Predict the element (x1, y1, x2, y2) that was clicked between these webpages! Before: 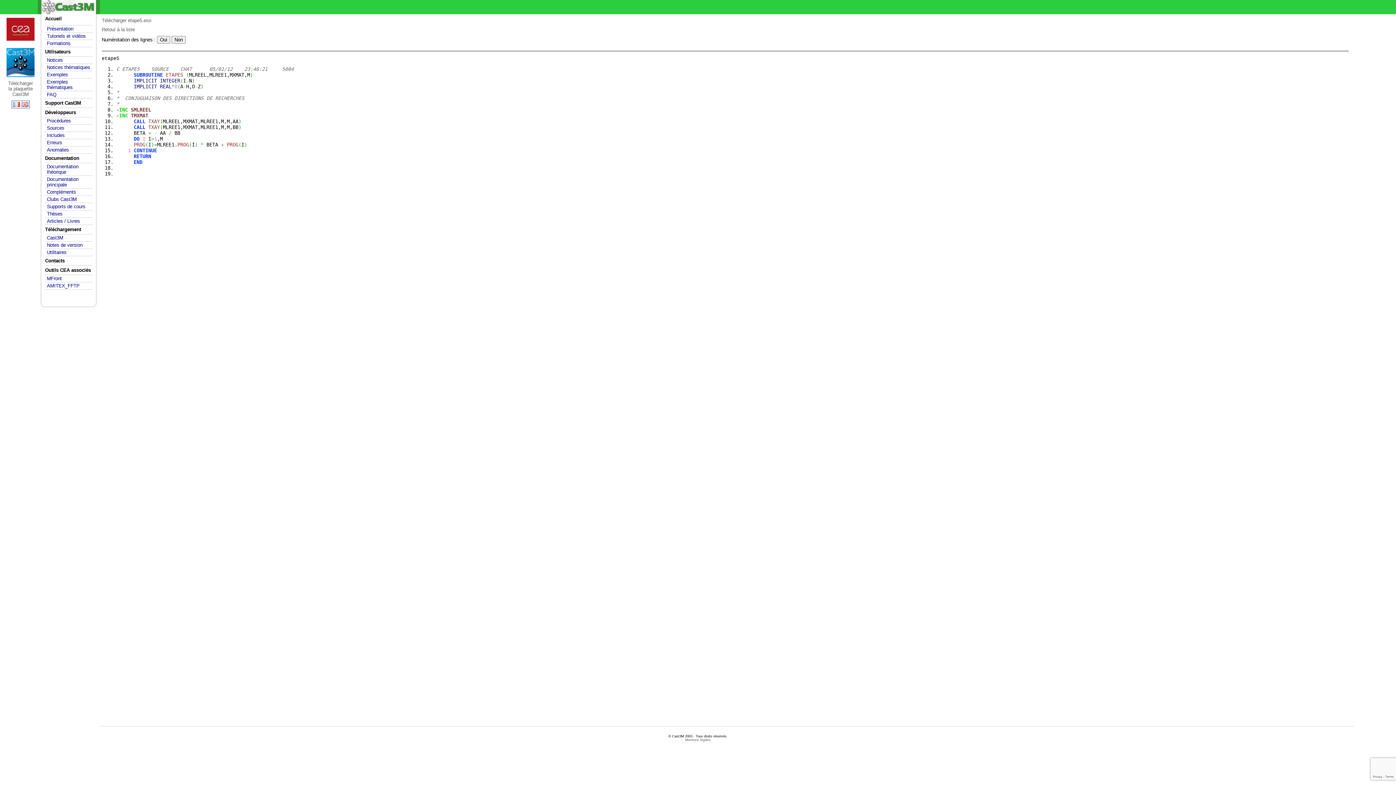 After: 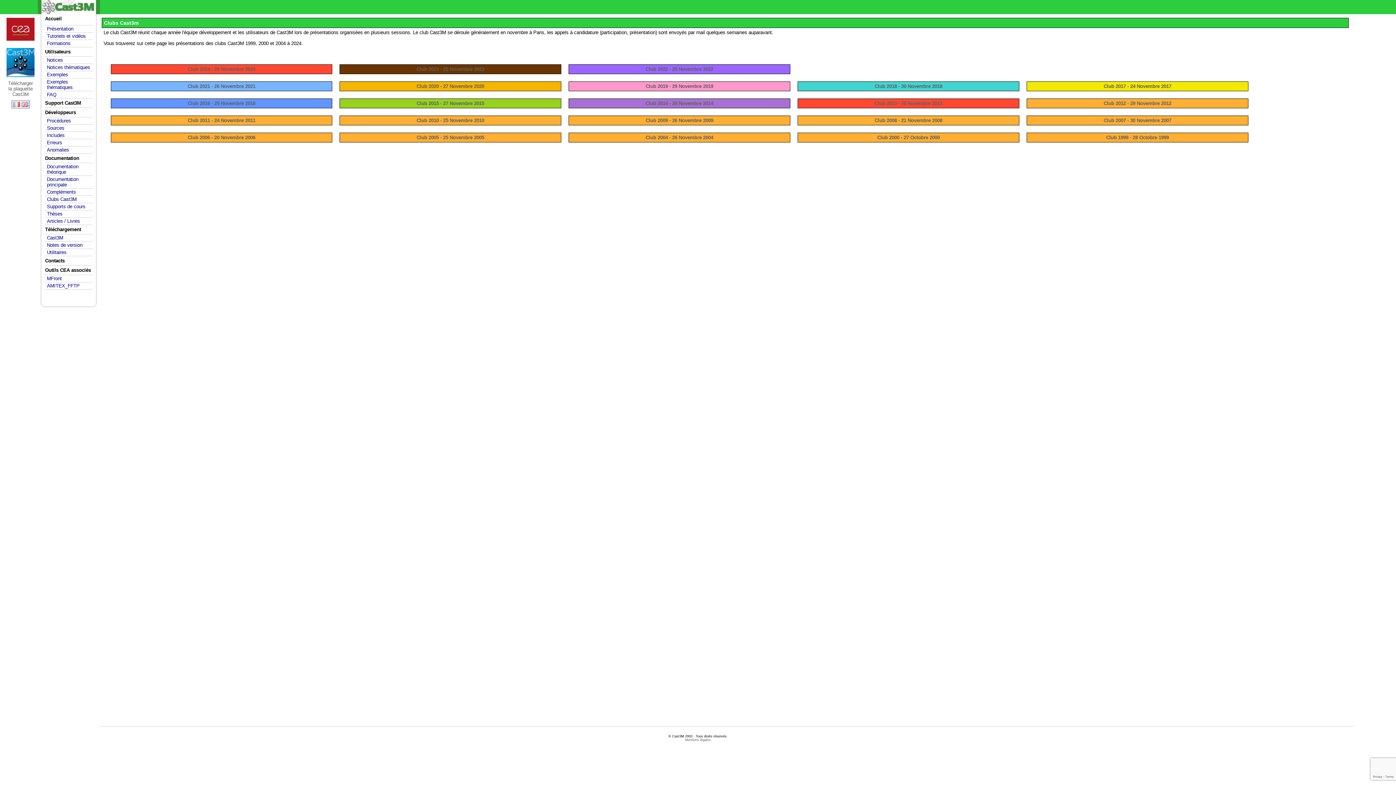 Action: label: Clubs Cast3M bbox: (45, 196, 92, 202)